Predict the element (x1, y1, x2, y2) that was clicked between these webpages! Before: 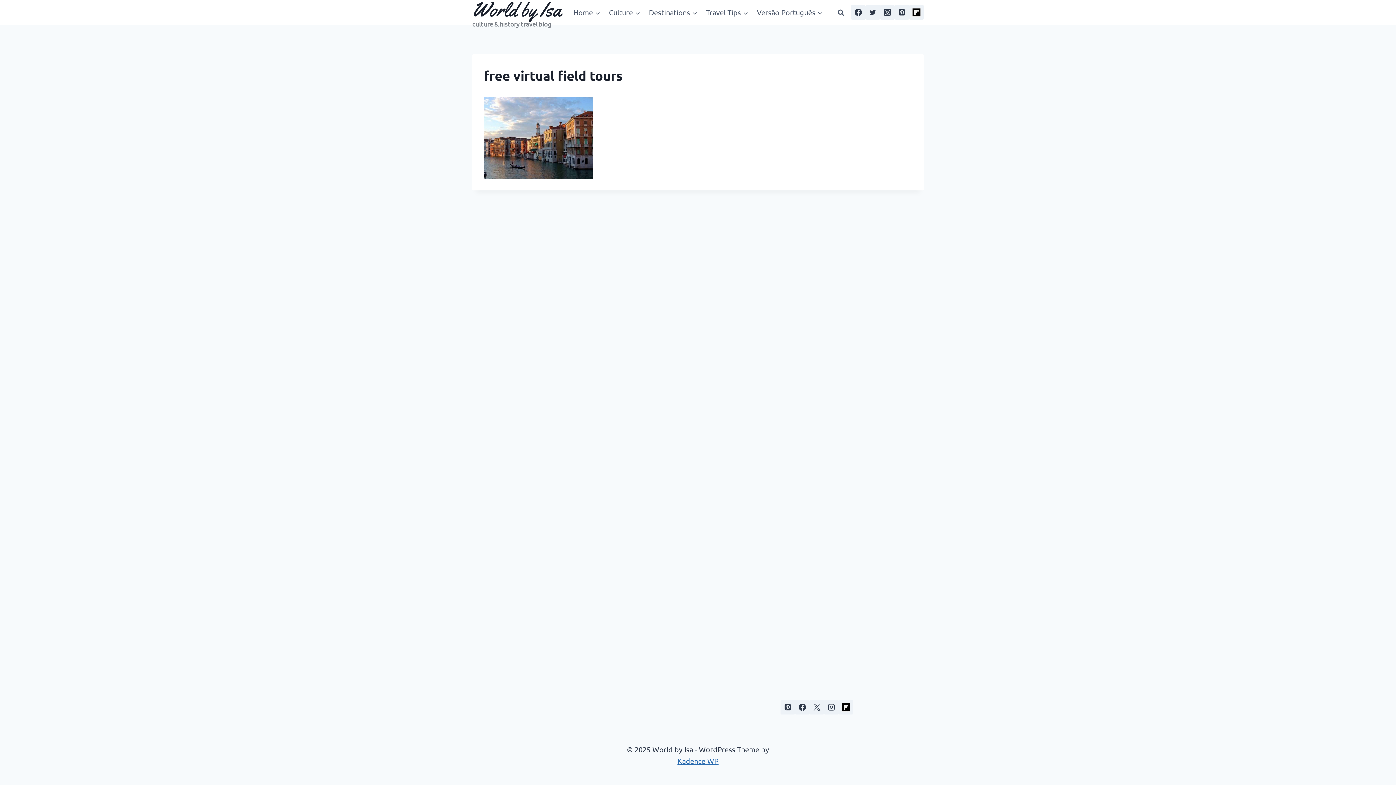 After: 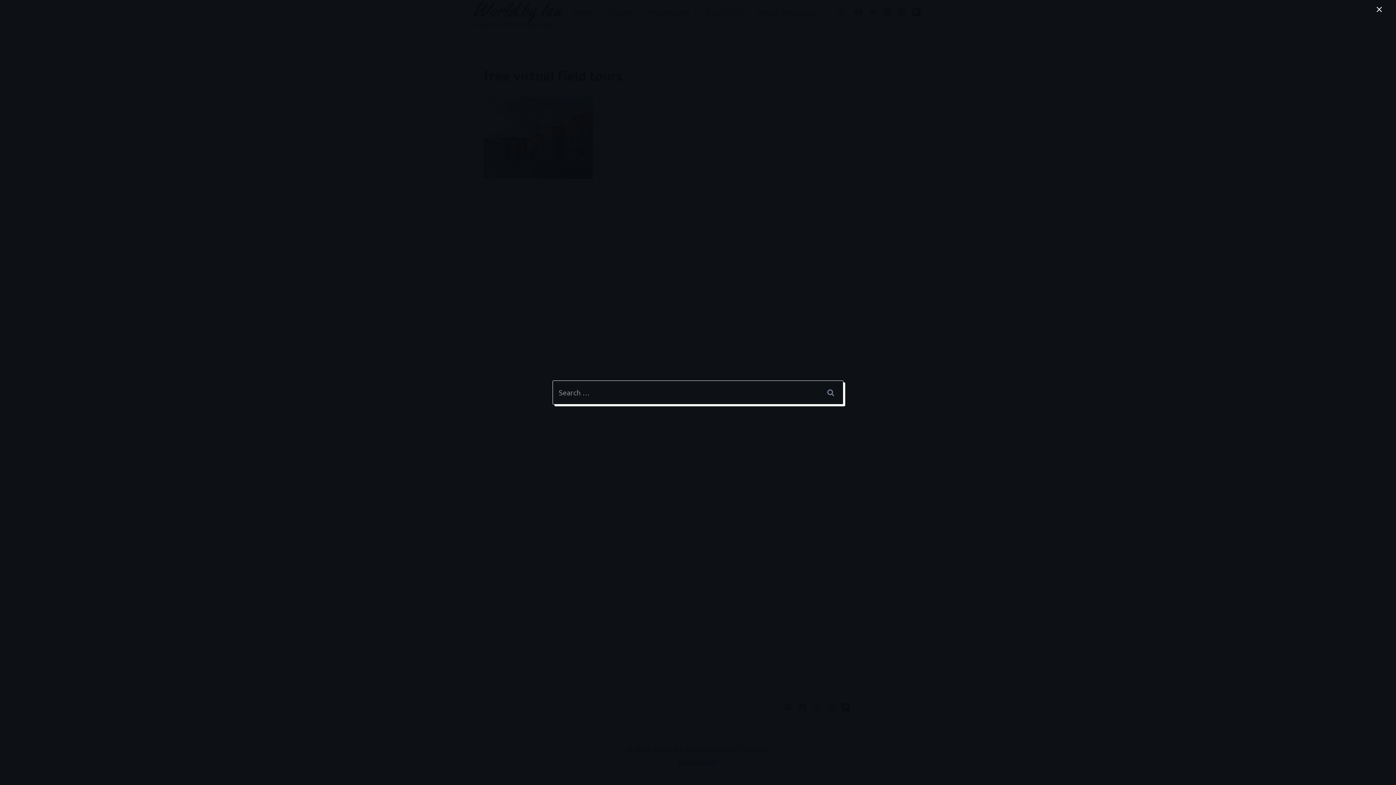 Action: bbox: (834, 5, 847, 19) label: View Search Form